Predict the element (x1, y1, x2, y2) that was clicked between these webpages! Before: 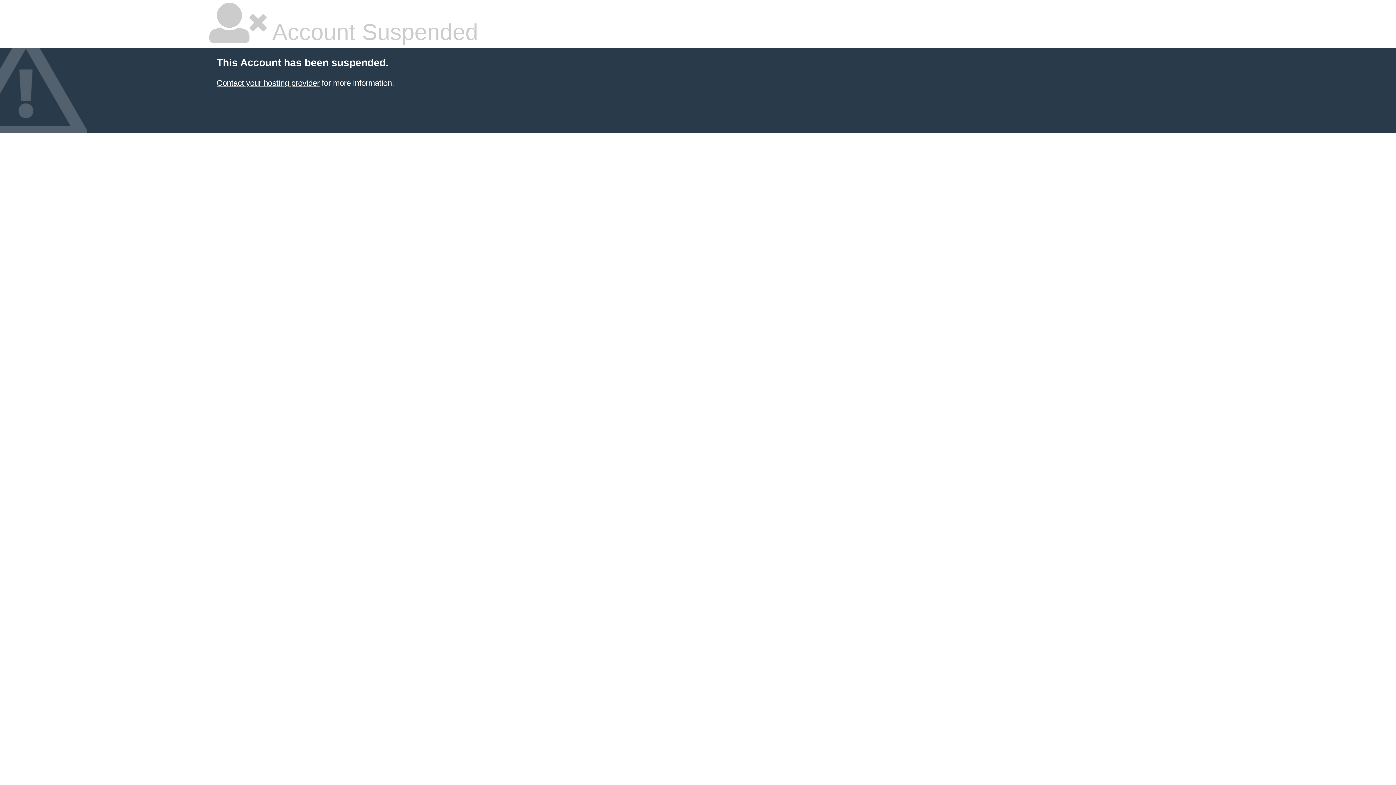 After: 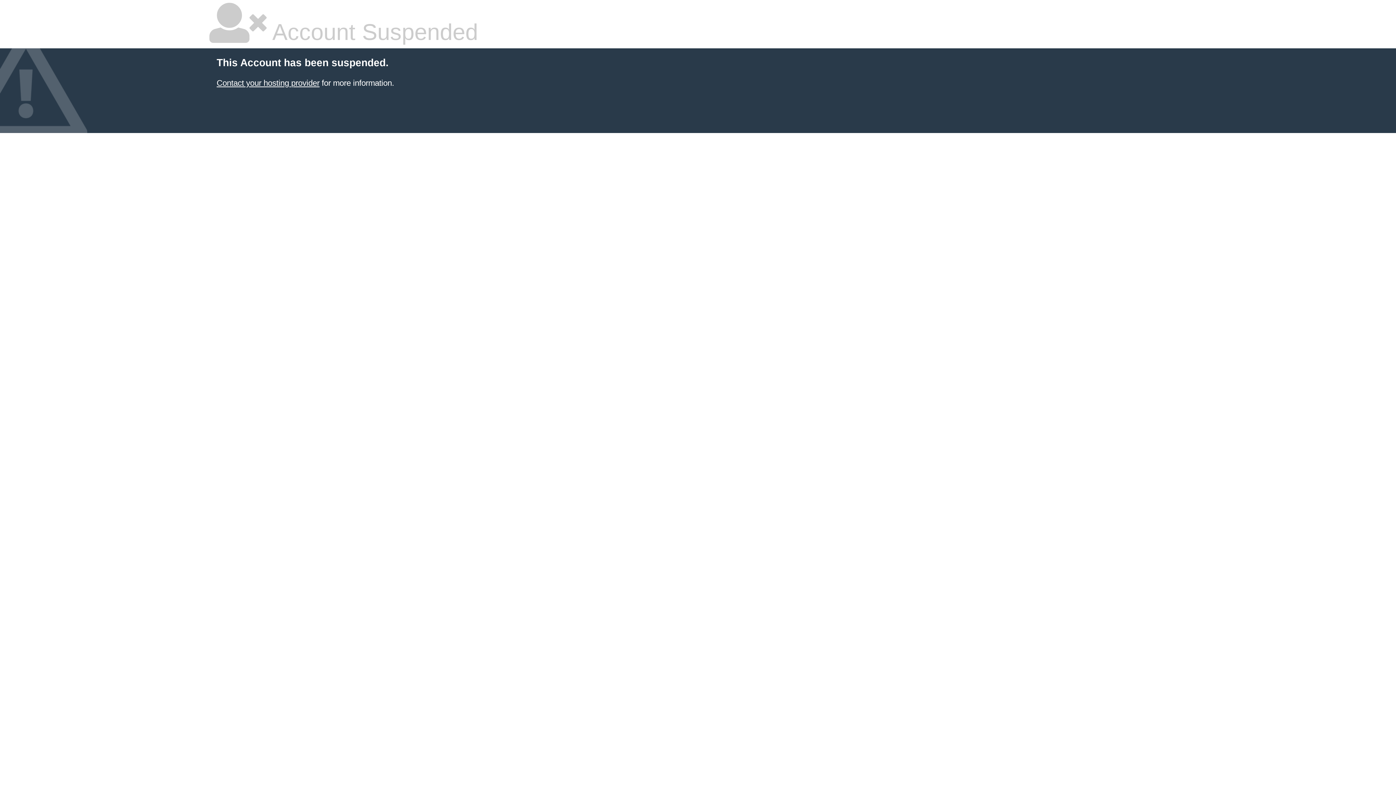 Action: bbox: (216, 78, 319, 87) label: Contact your hosting provider